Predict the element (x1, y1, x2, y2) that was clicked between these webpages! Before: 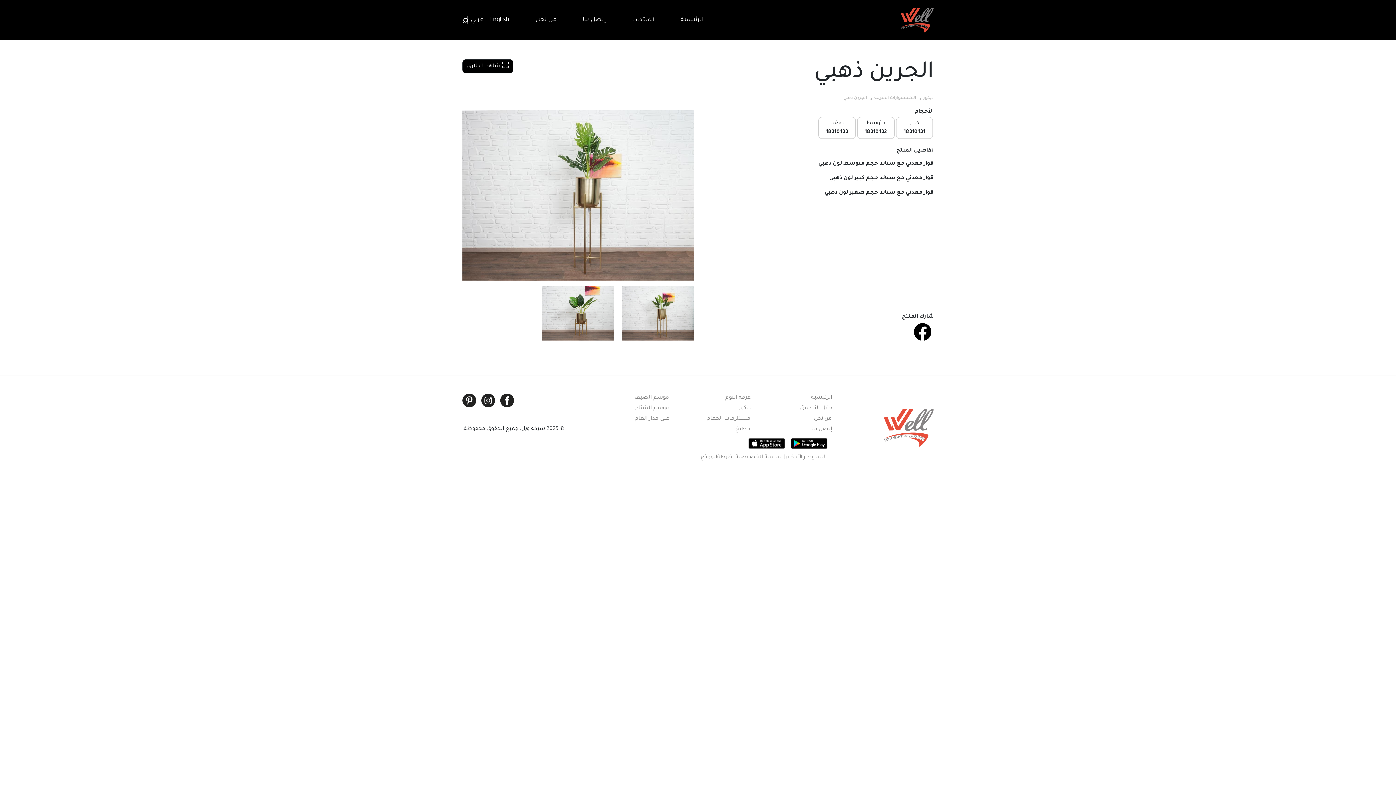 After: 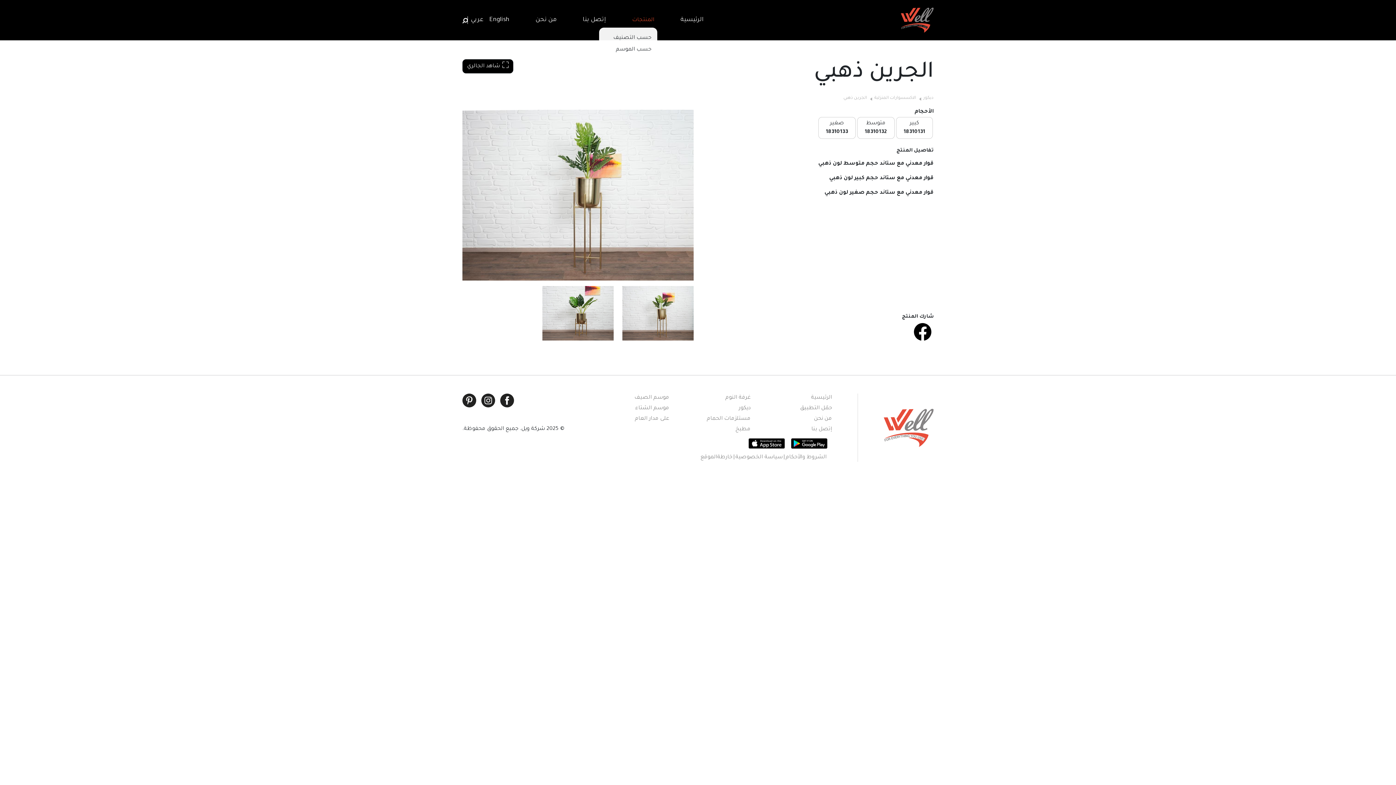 Action: label: المنتجات bbox: (629, 12, 657, 27)